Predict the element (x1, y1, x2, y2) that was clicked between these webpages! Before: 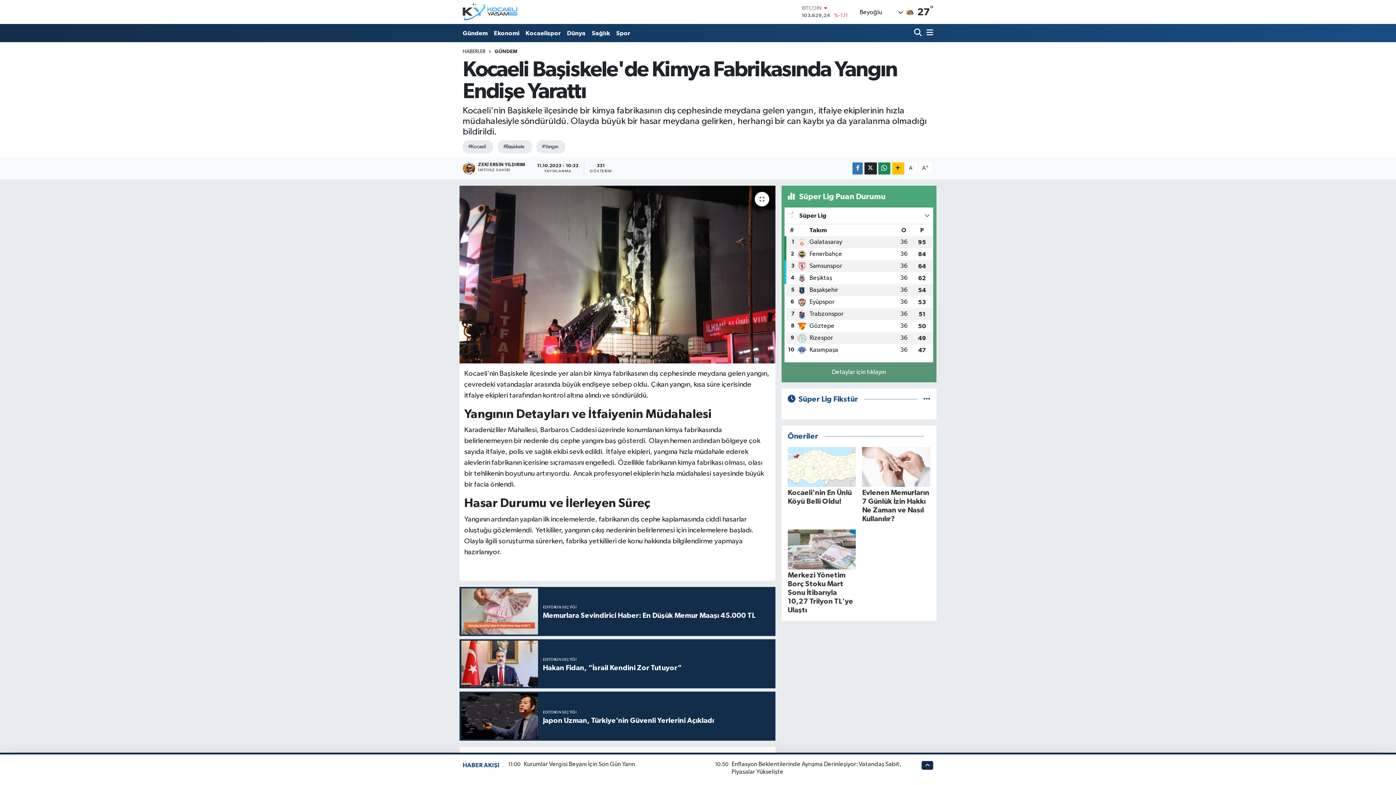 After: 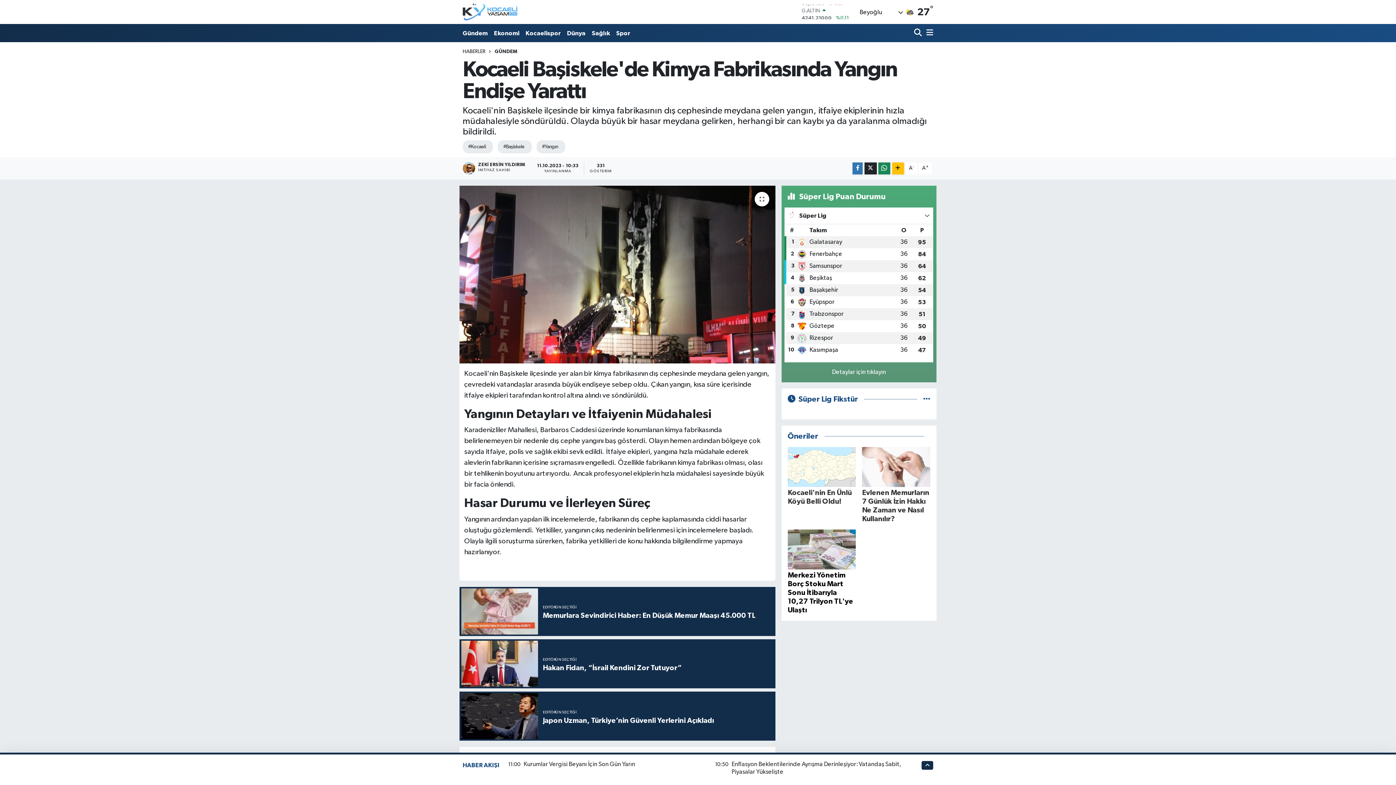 Action: bbox: (787, 529, 856, 614) label: Merkezi Yönetim Borç Stoku Mart Sonu İtibarıyla 10,27 Trilyon TL'ye Ulaştı